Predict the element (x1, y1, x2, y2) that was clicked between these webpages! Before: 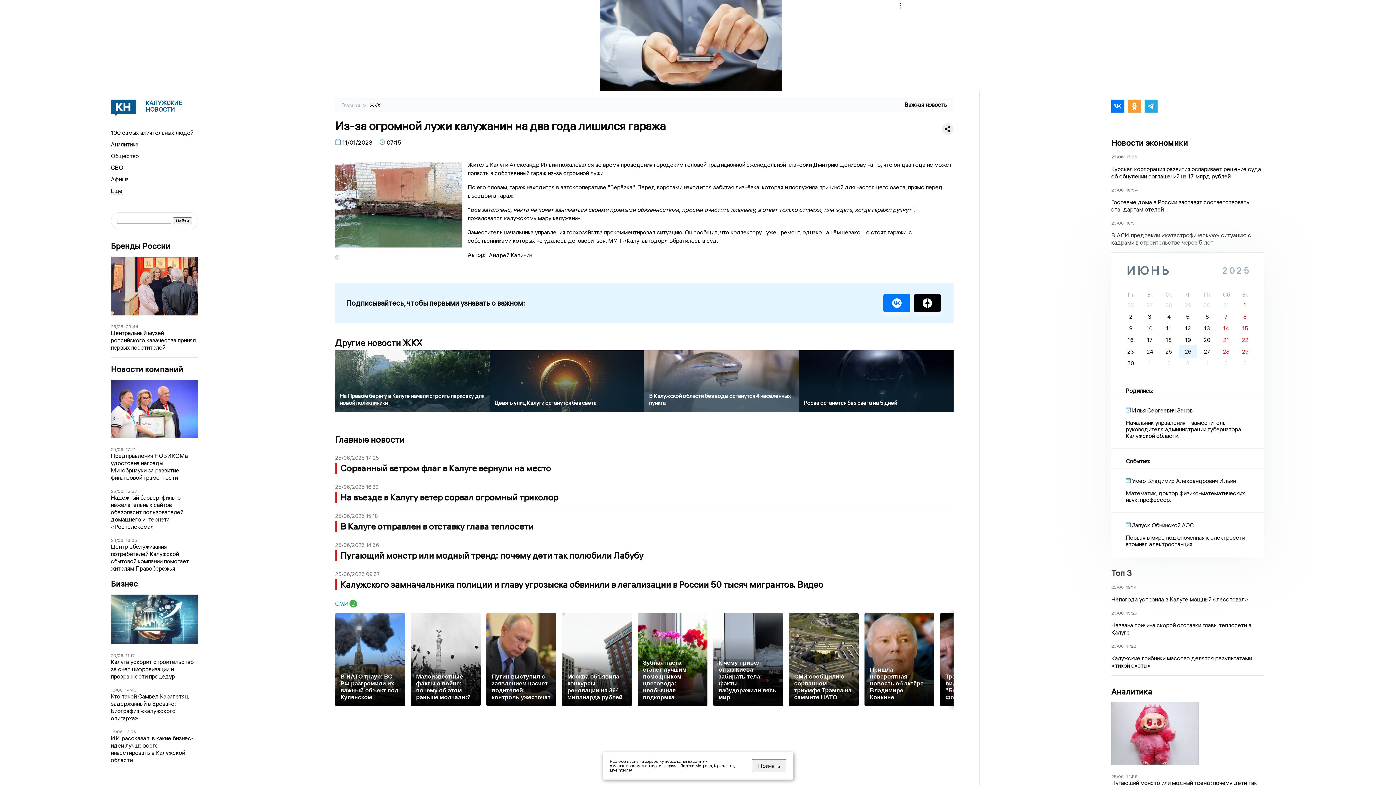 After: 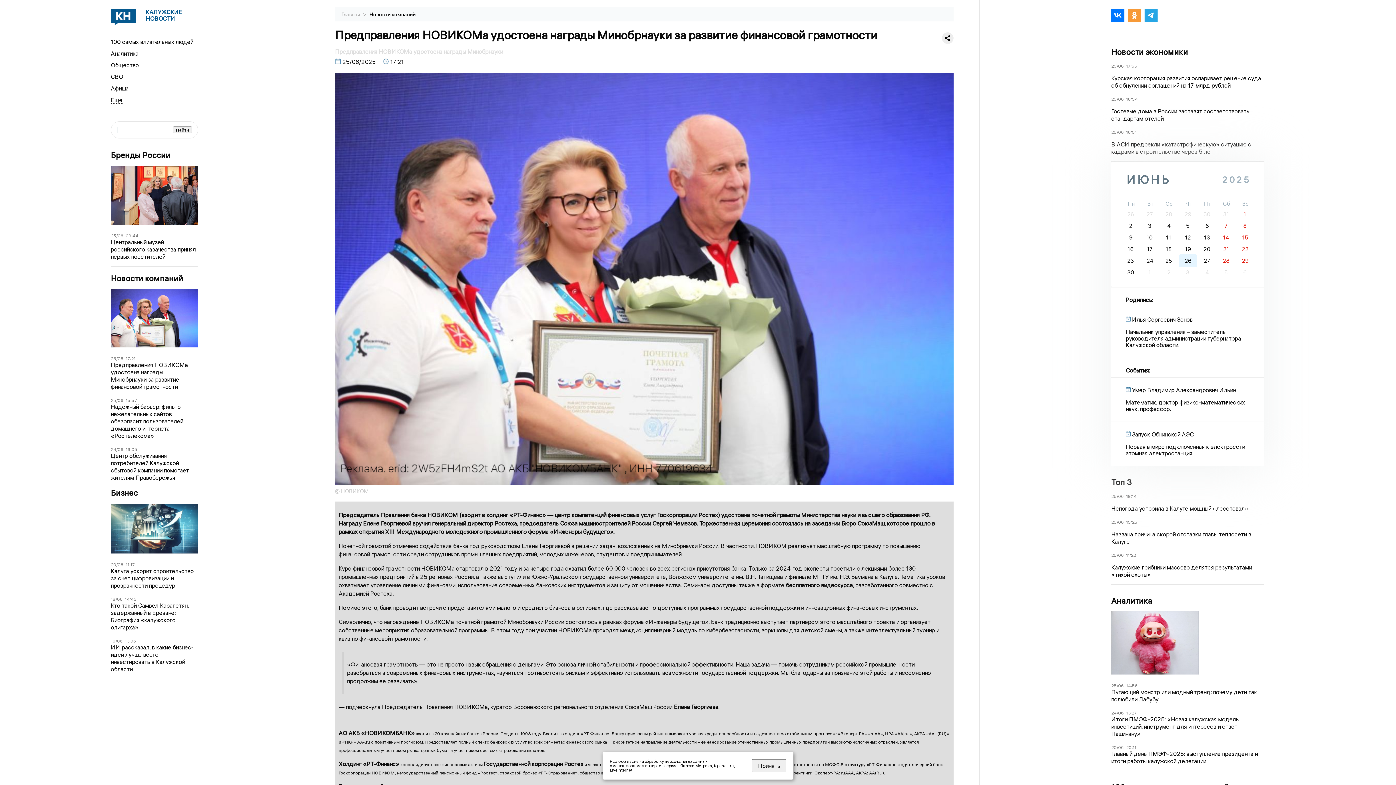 Action: bbox: (110, 438, 198, 446)